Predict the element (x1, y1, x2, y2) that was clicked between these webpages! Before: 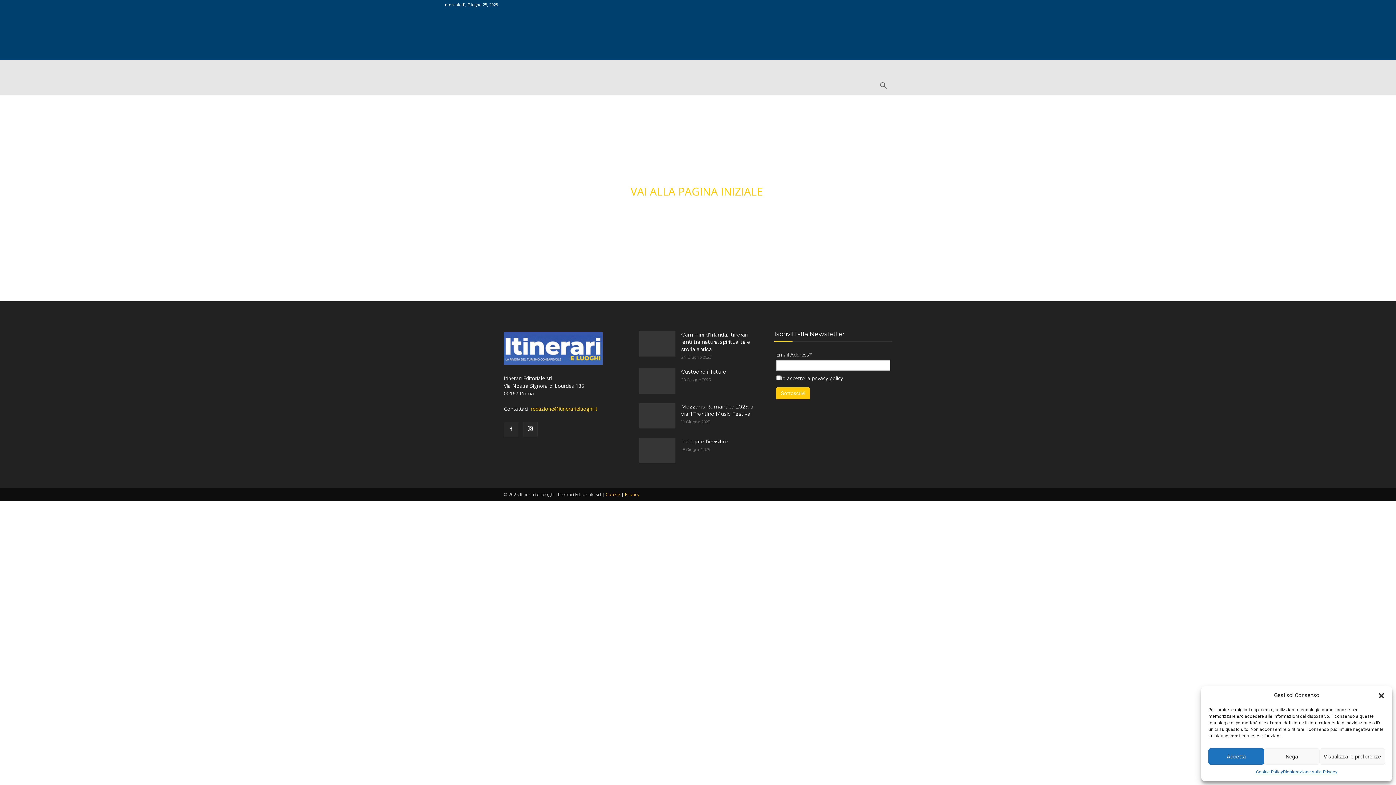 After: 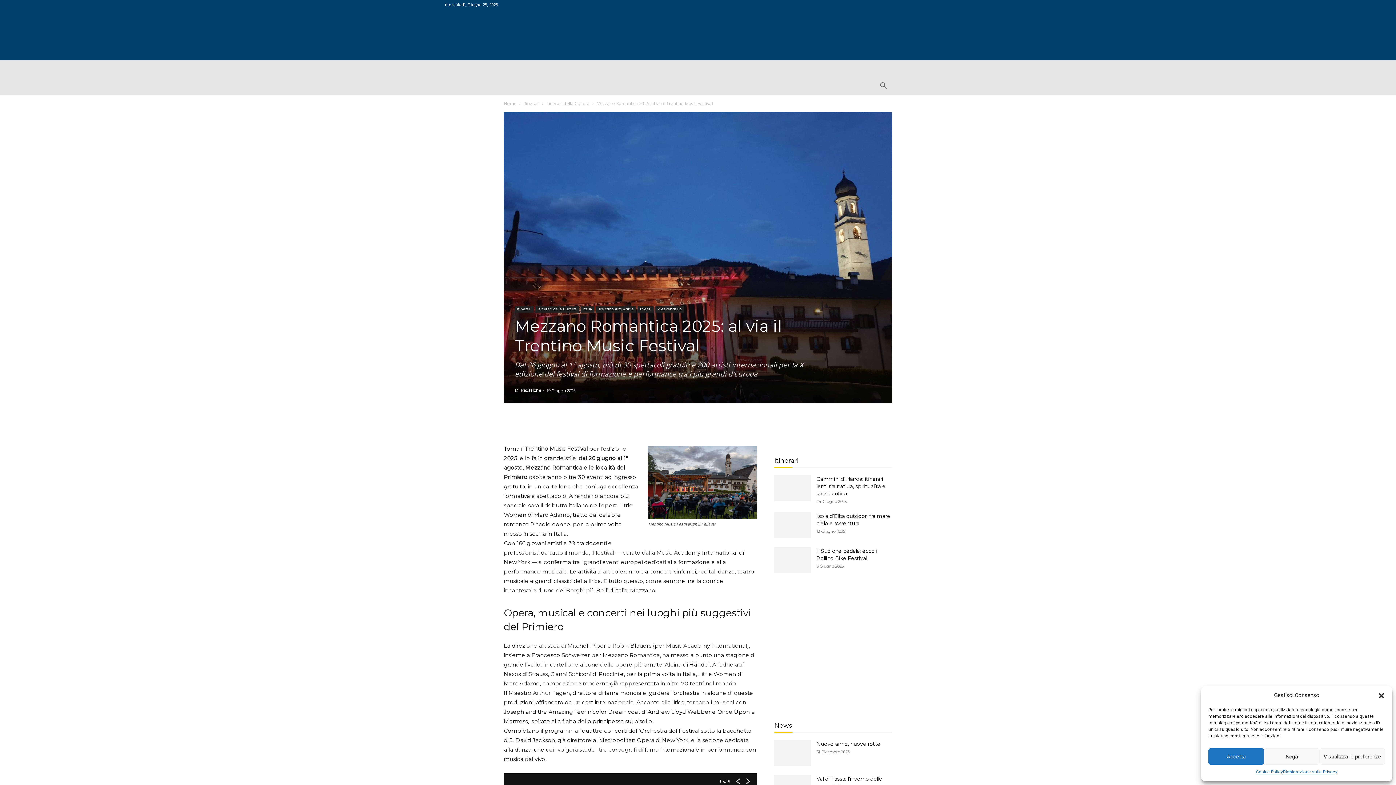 Action: bbox: (639, 403, 675, 428)